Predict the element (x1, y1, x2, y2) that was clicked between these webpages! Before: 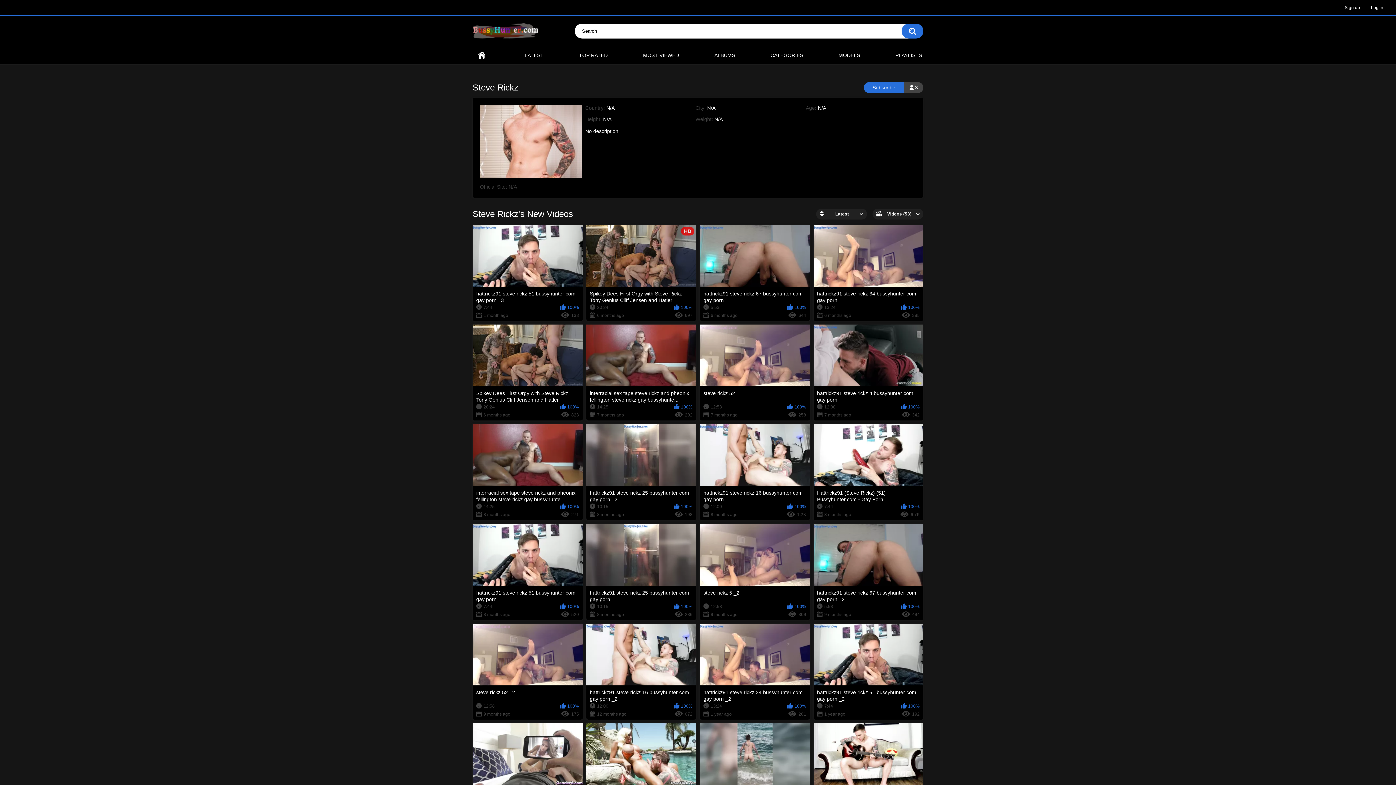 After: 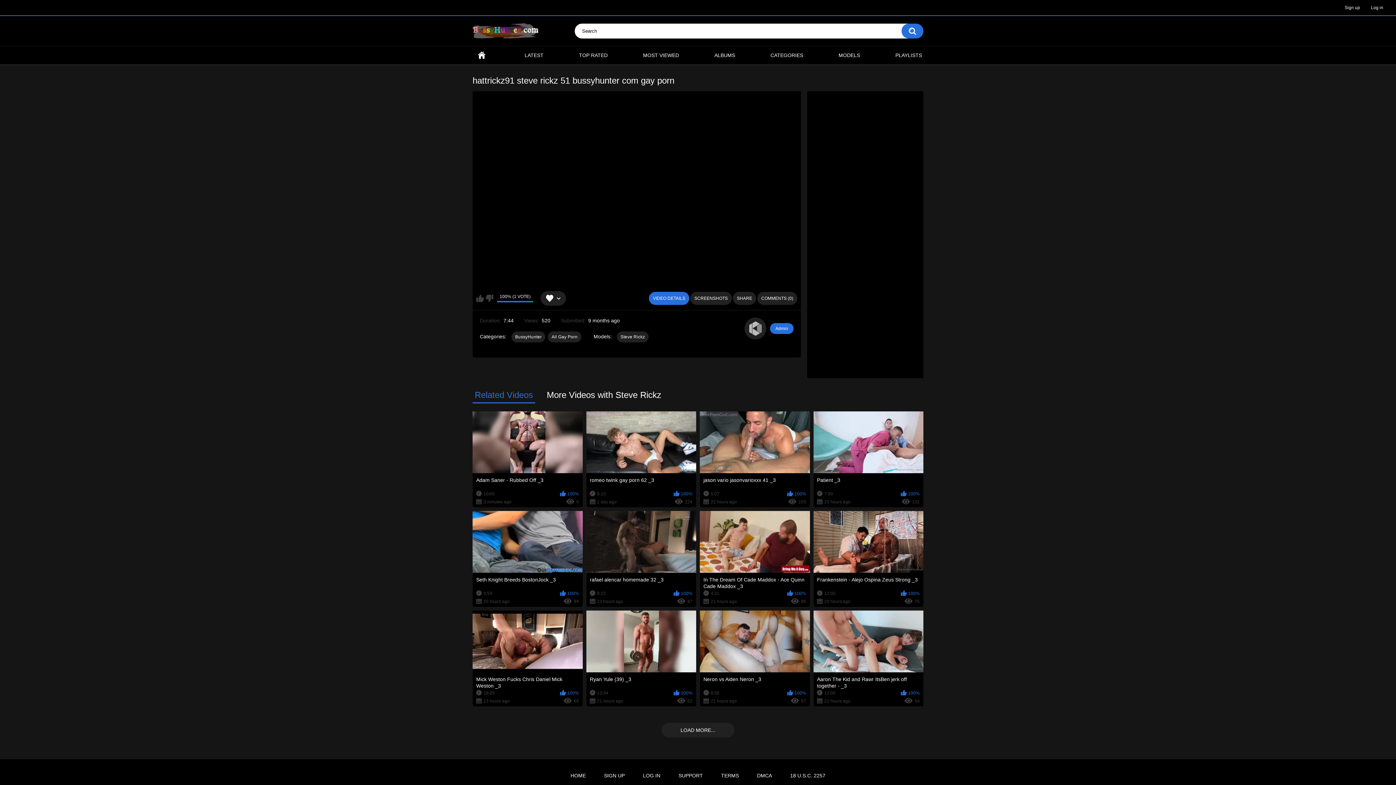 Action: bbox: (472, 524, 582, 620) label: hattrickz91 steve rickz 51 bussyhunter com gay porn
7:44
100%
8 months ago
520